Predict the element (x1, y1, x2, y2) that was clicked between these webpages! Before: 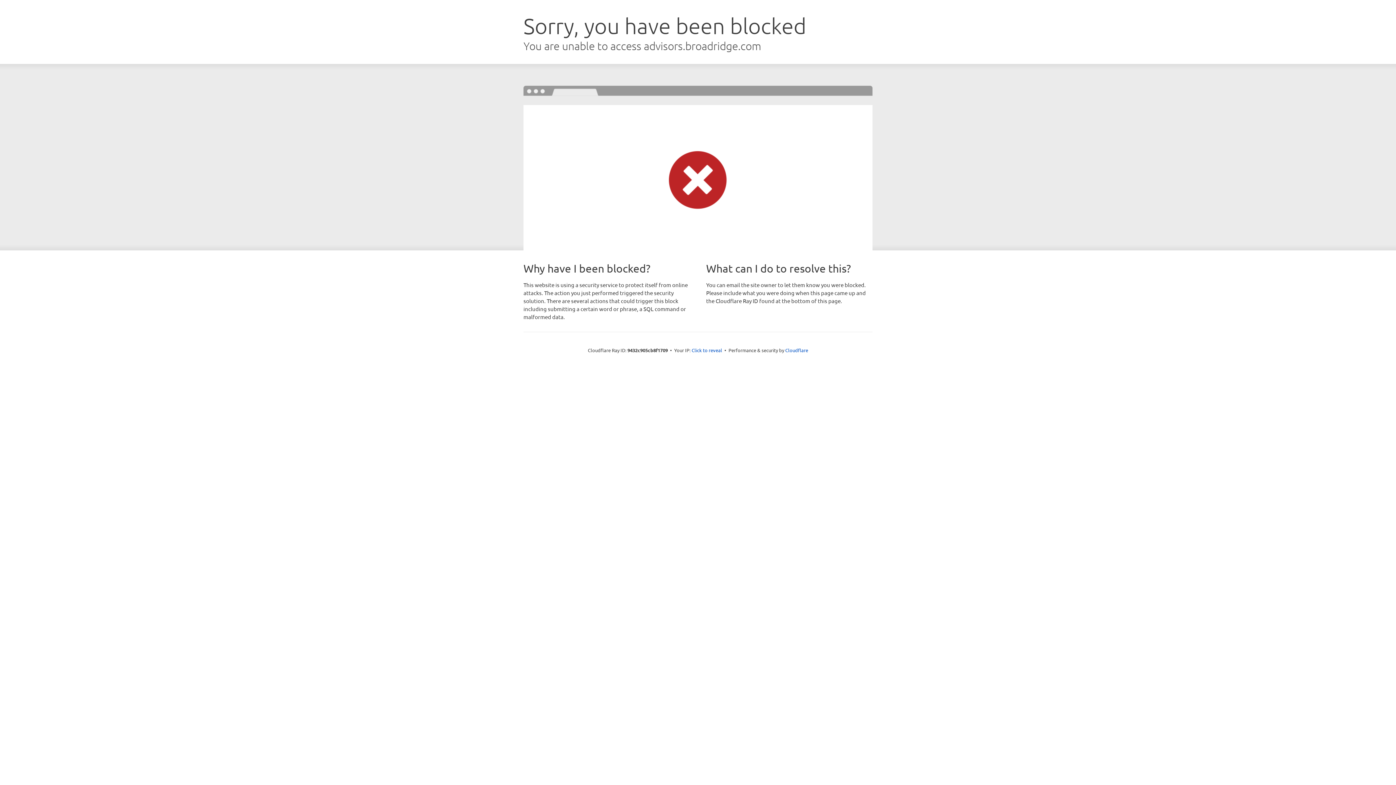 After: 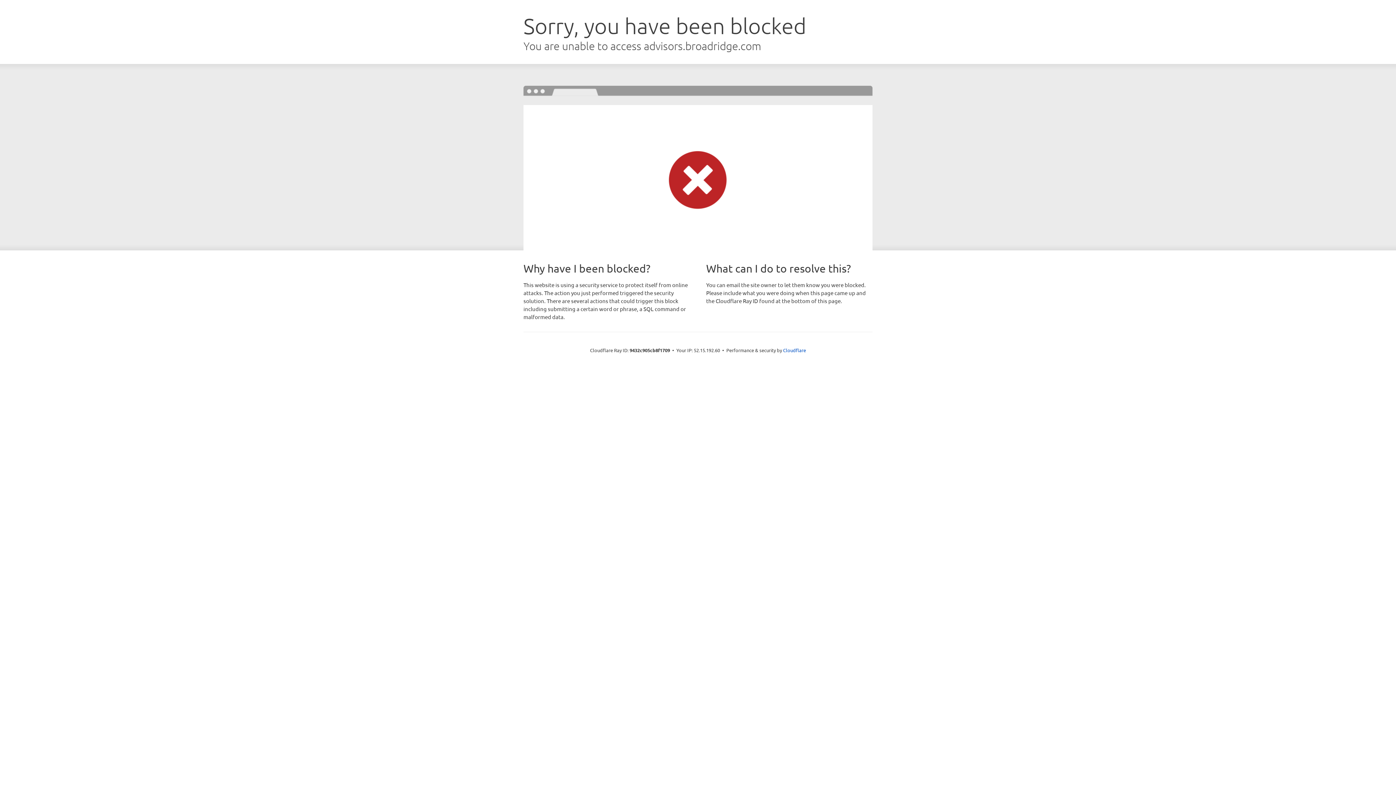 Action: label: Click to reveal bbox: (691, 346, 722, 353)